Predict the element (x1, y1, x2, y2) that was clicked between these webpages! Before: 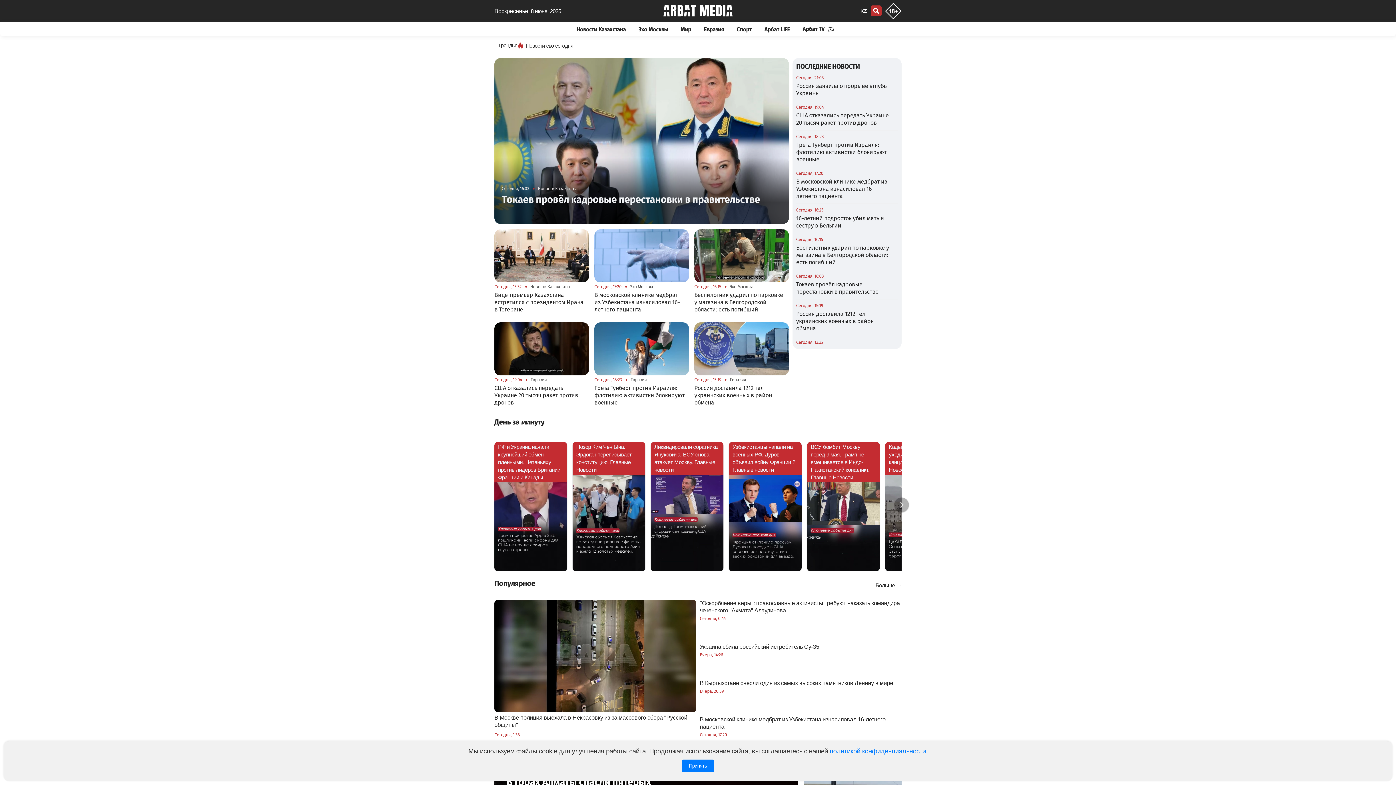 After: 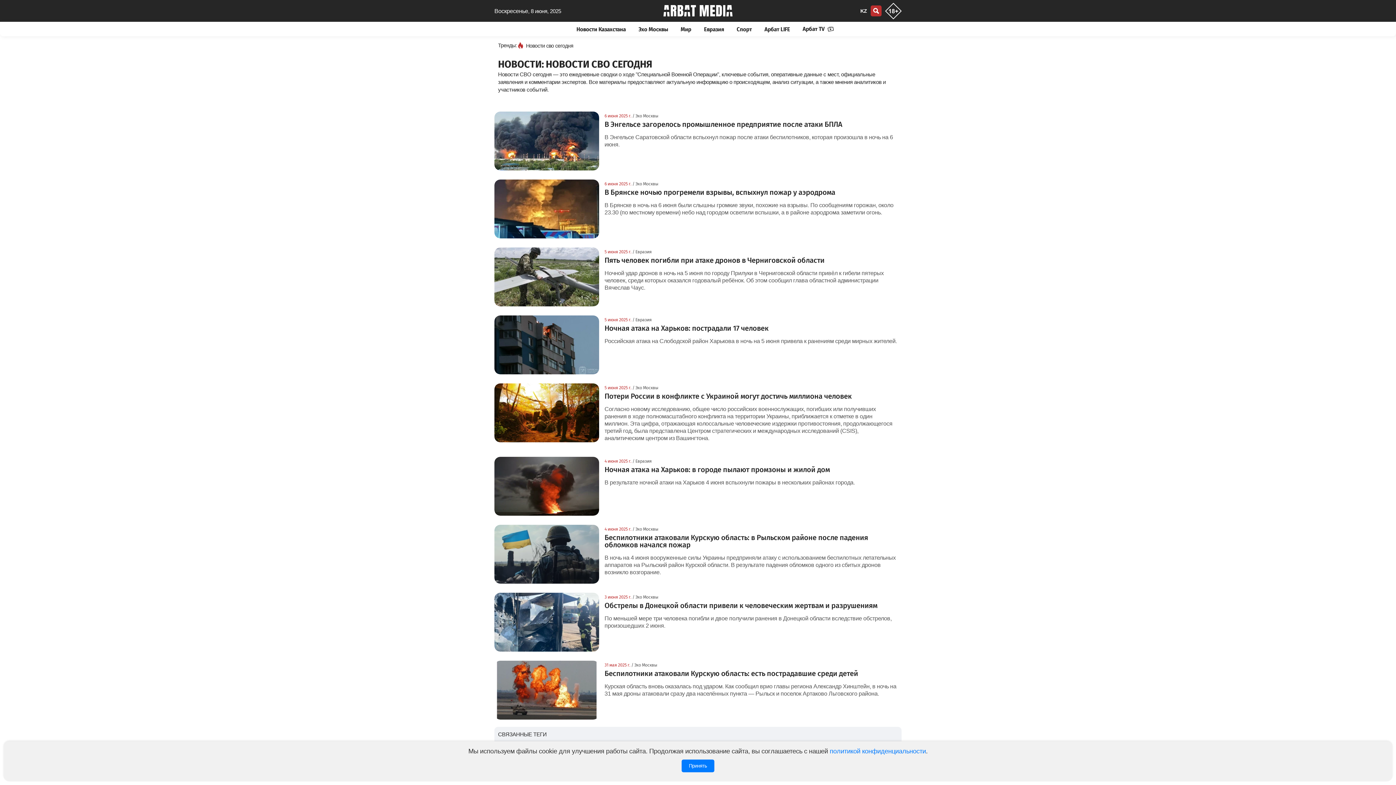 Action: bbox: (526, 42, 573, 49) label: Новости сво сегодня